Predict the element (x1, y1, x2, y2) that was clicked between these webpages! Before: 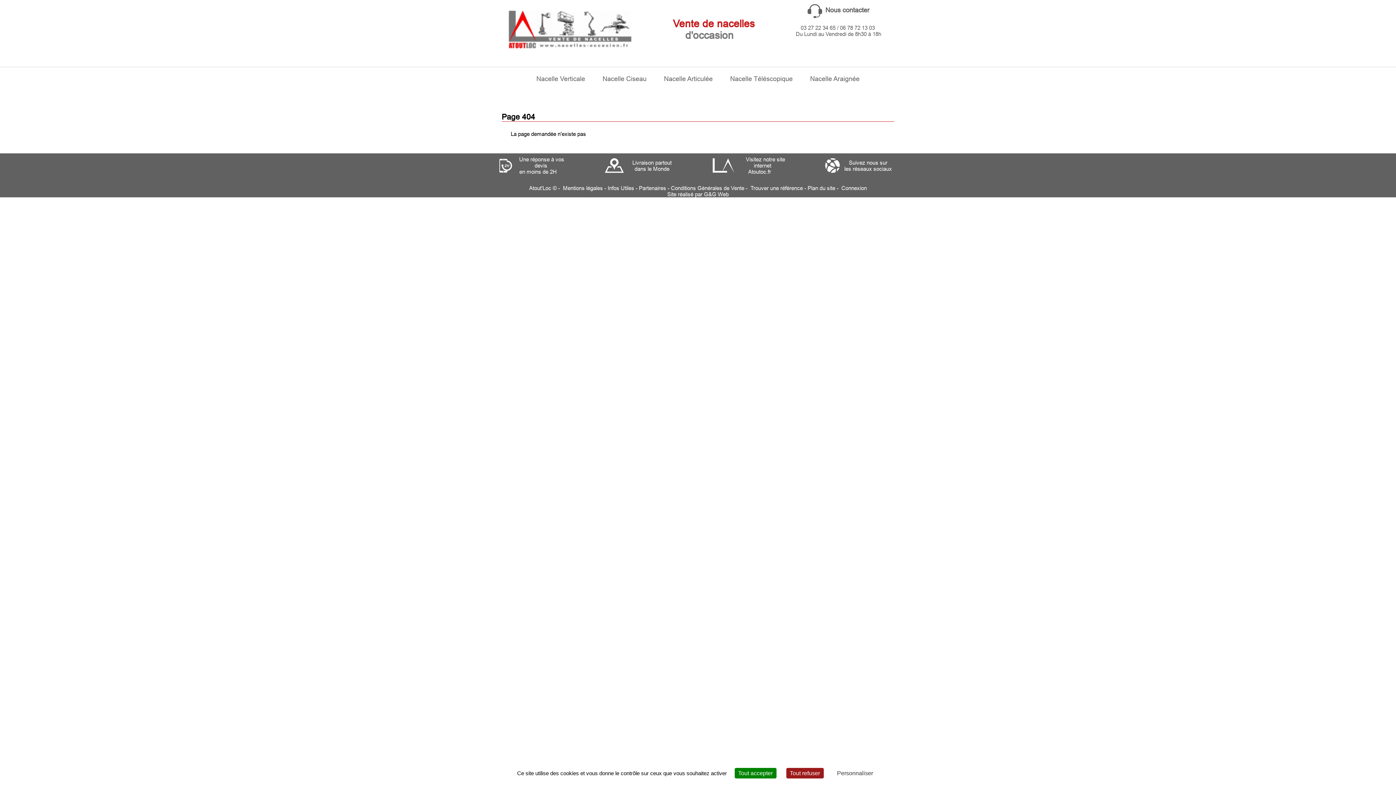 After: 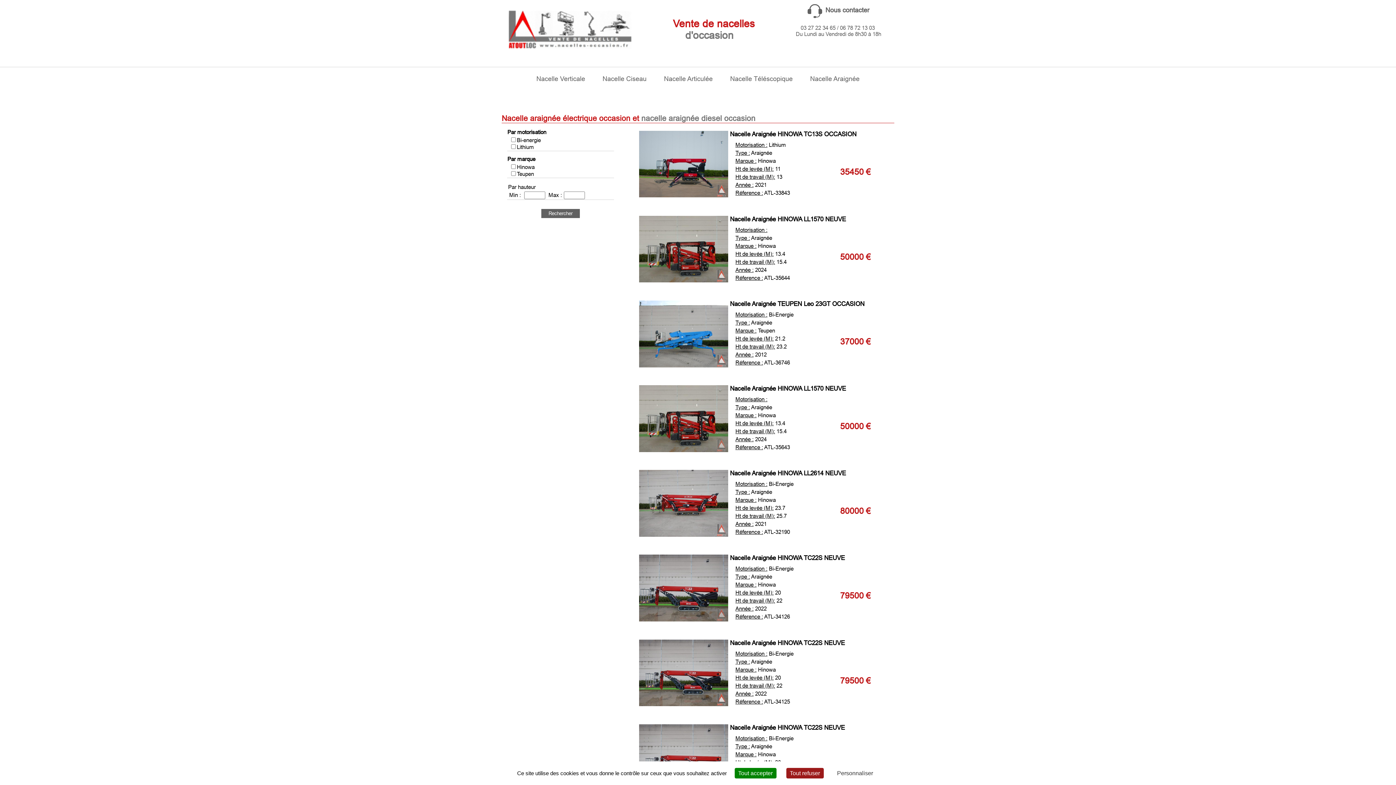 Action: label: Nacelle Araignée bbox: (801, 71, 859, 86)